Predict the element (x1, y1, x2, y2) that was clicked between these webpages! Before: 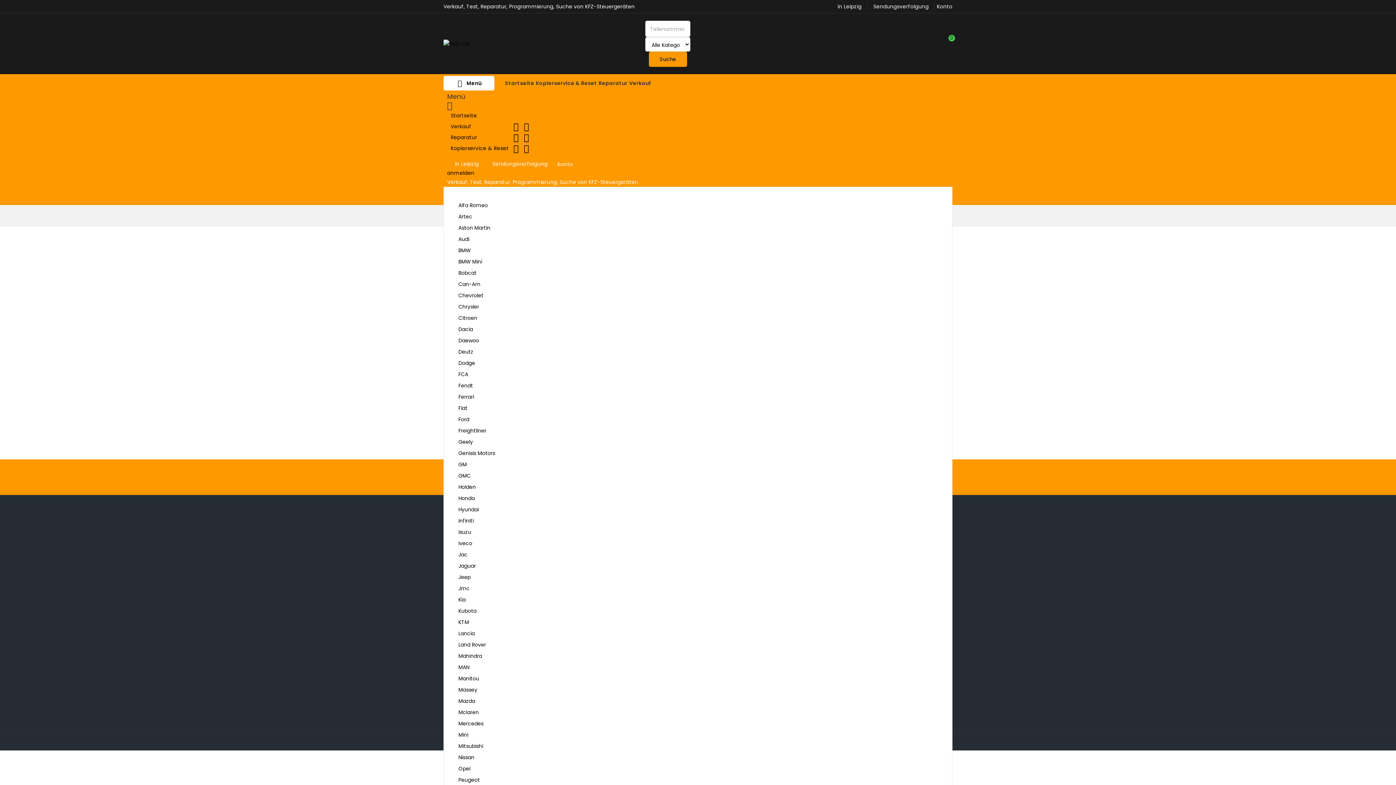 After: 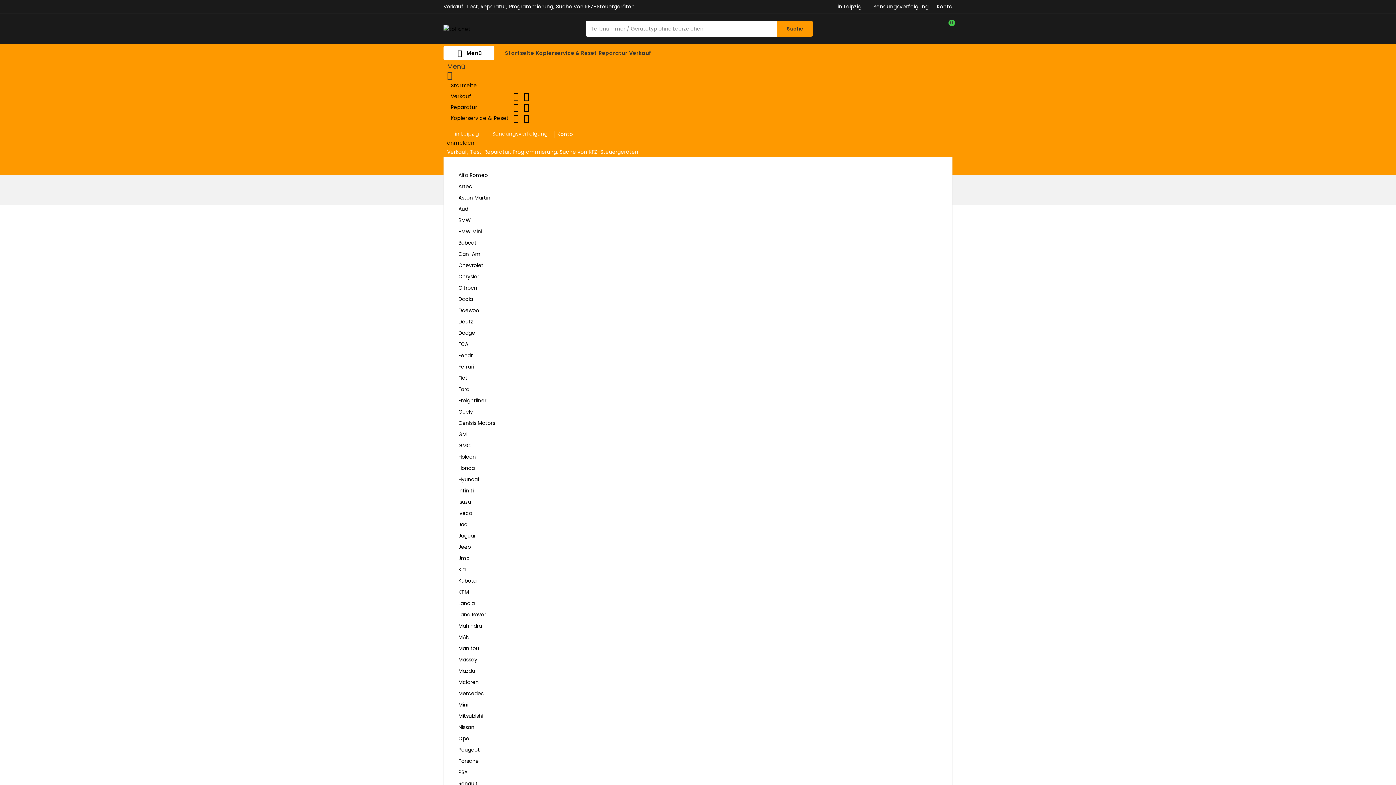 Action: bbox: (505, 74, 534, 92) label: Startseite